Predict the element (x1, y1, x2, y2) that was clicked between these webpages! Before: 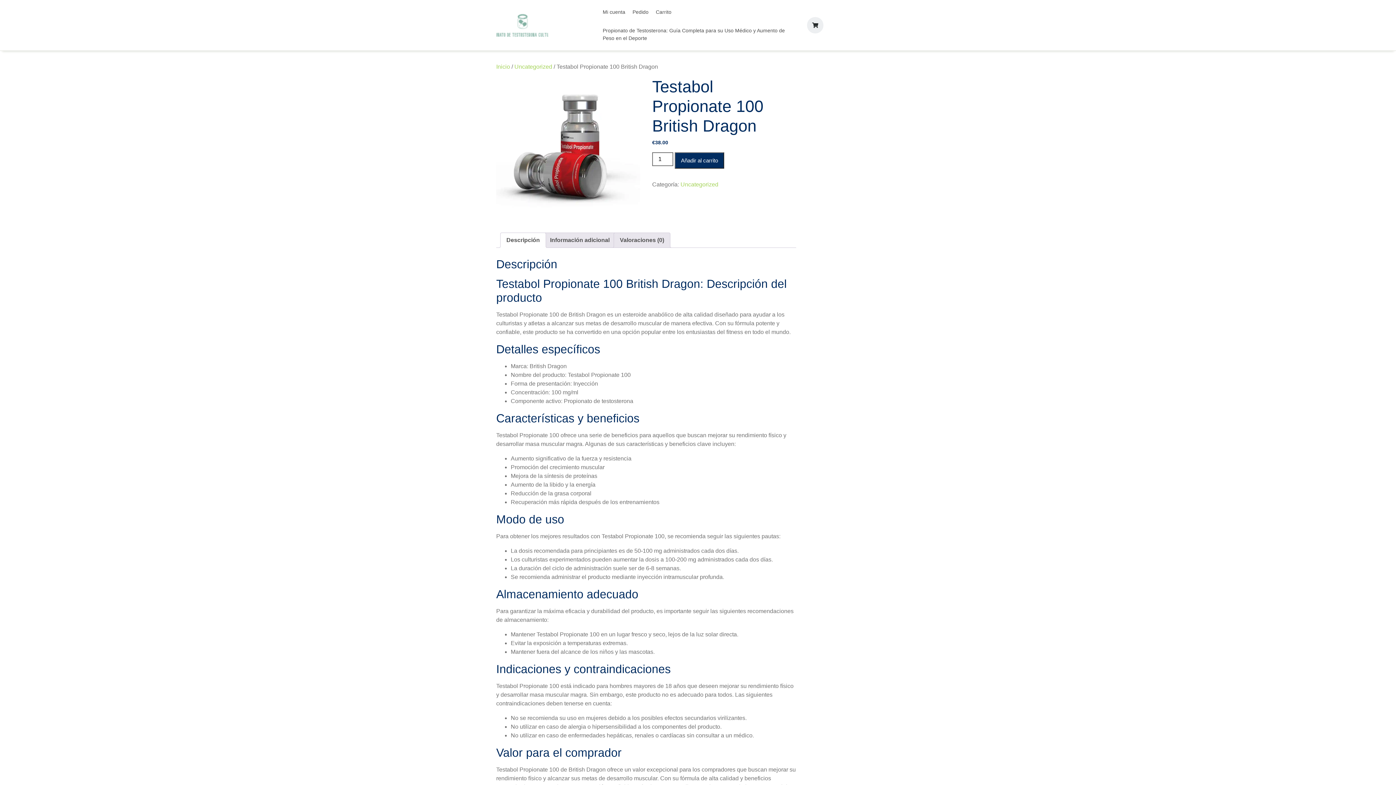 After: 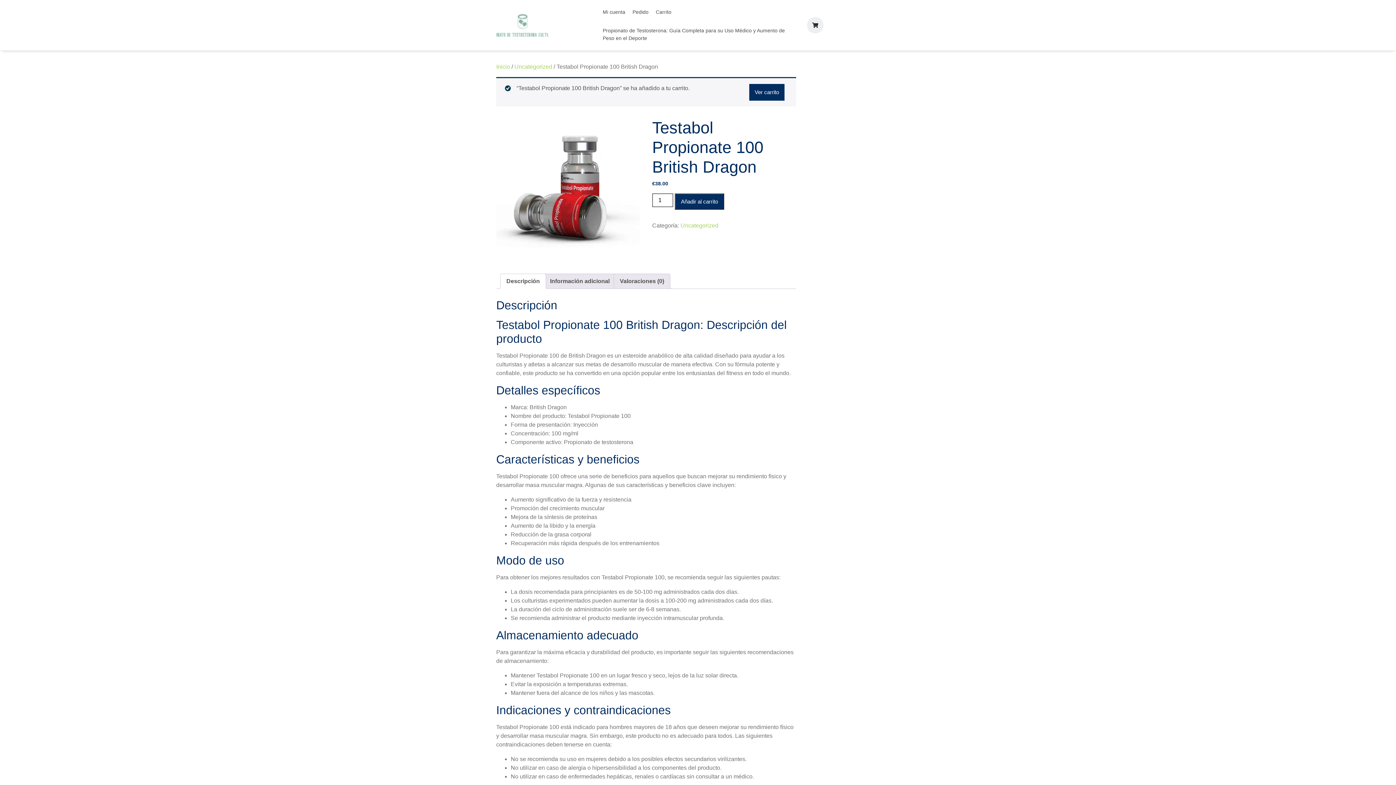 Action: label: Añadir al carrito bbox: (674, 152, 724, 168)